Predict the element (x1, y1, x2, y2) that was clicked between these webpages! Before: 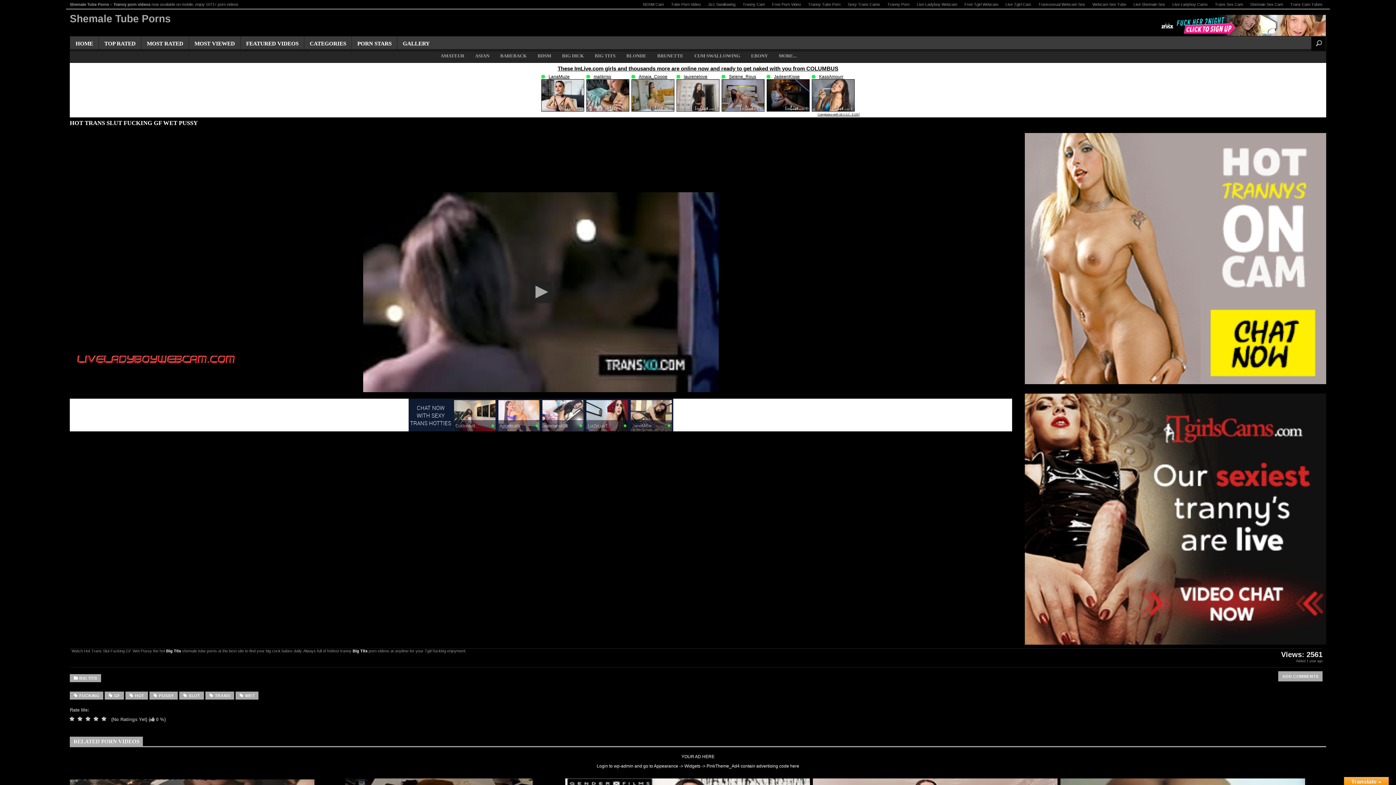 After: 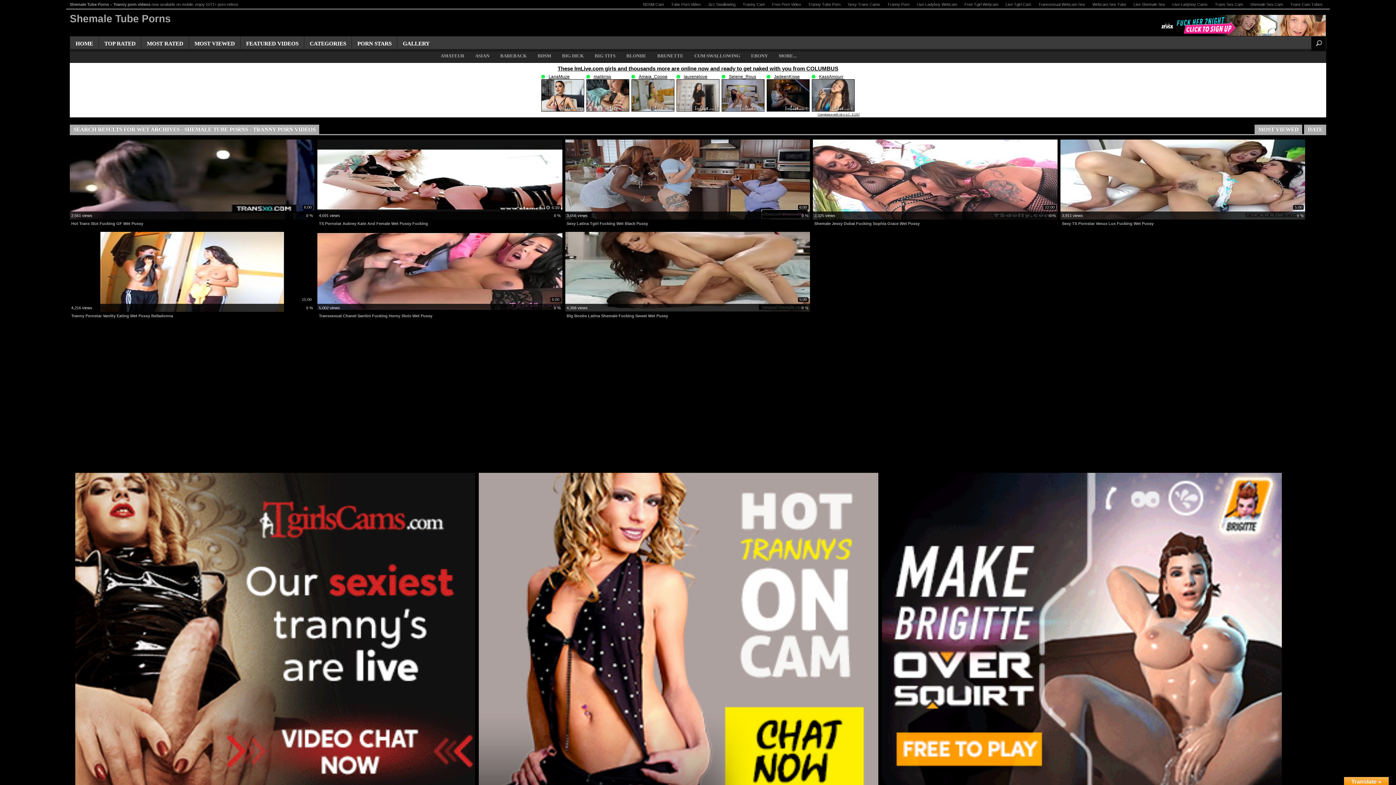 Action: label:  WET bbox: (235, 692, 258, 700)